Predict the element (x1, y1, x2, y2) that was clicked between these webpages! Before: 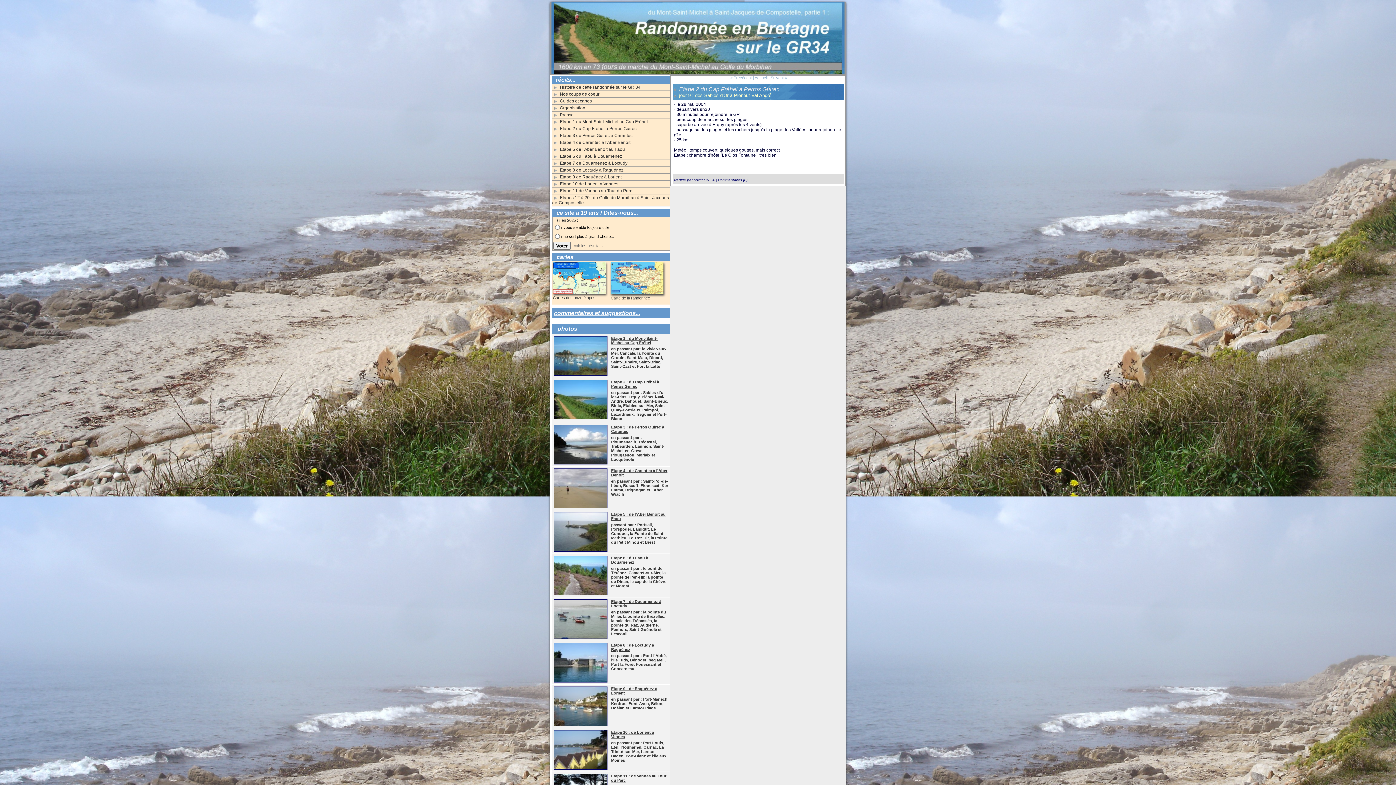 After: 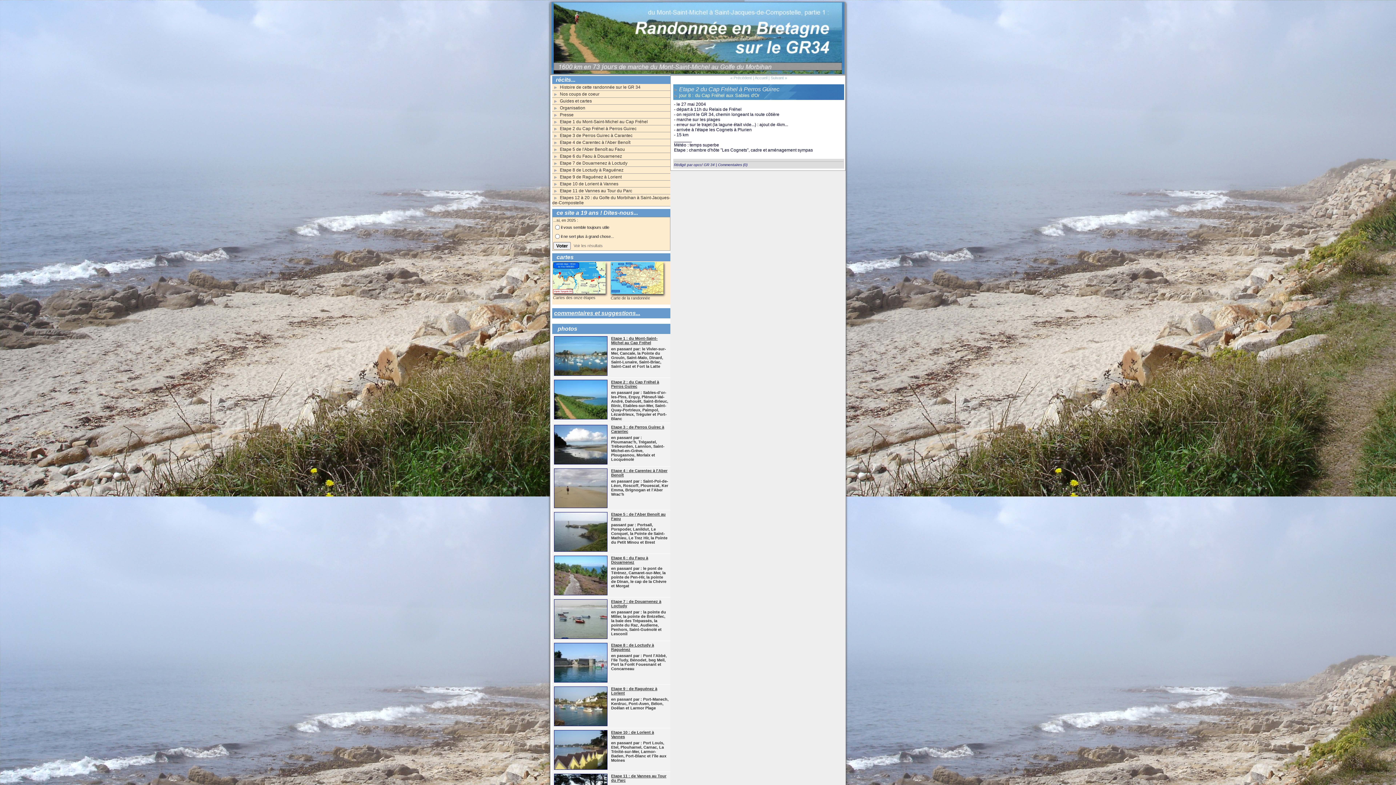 Action: label: « Précédent bbox: (730, 75, 752, 80)